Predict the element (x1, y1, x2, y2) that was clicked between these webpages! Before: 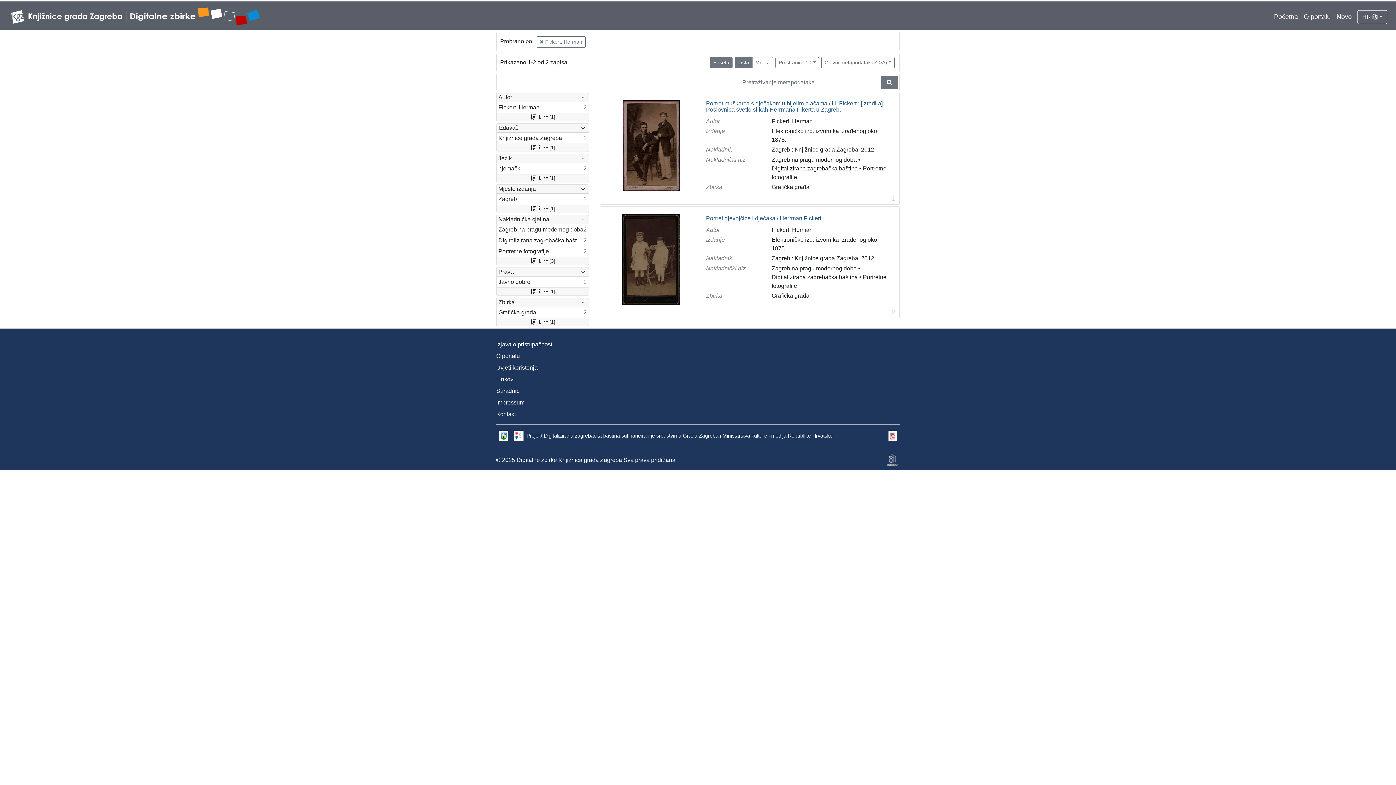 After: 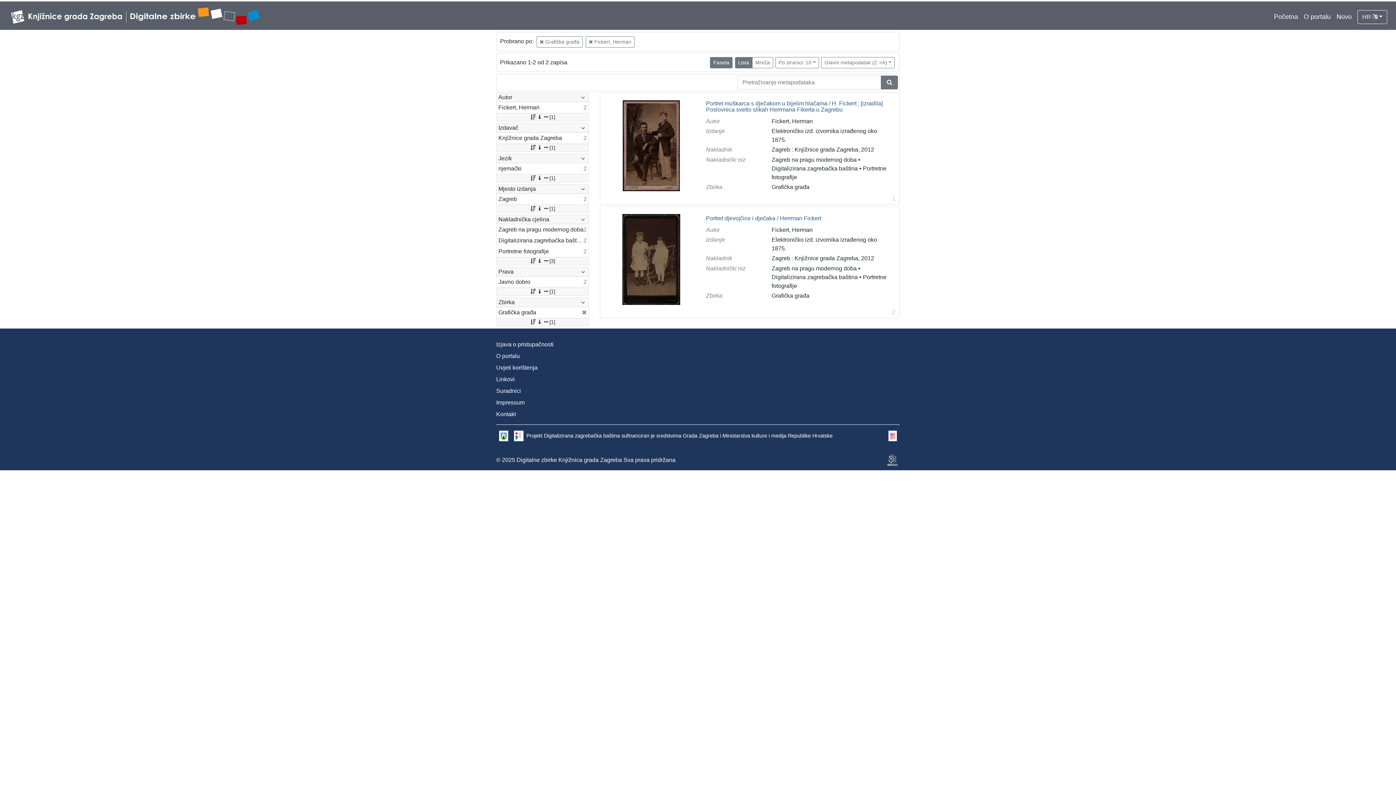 Action: bbox: (496, 307, 588, 318) label: Grafička građa
2